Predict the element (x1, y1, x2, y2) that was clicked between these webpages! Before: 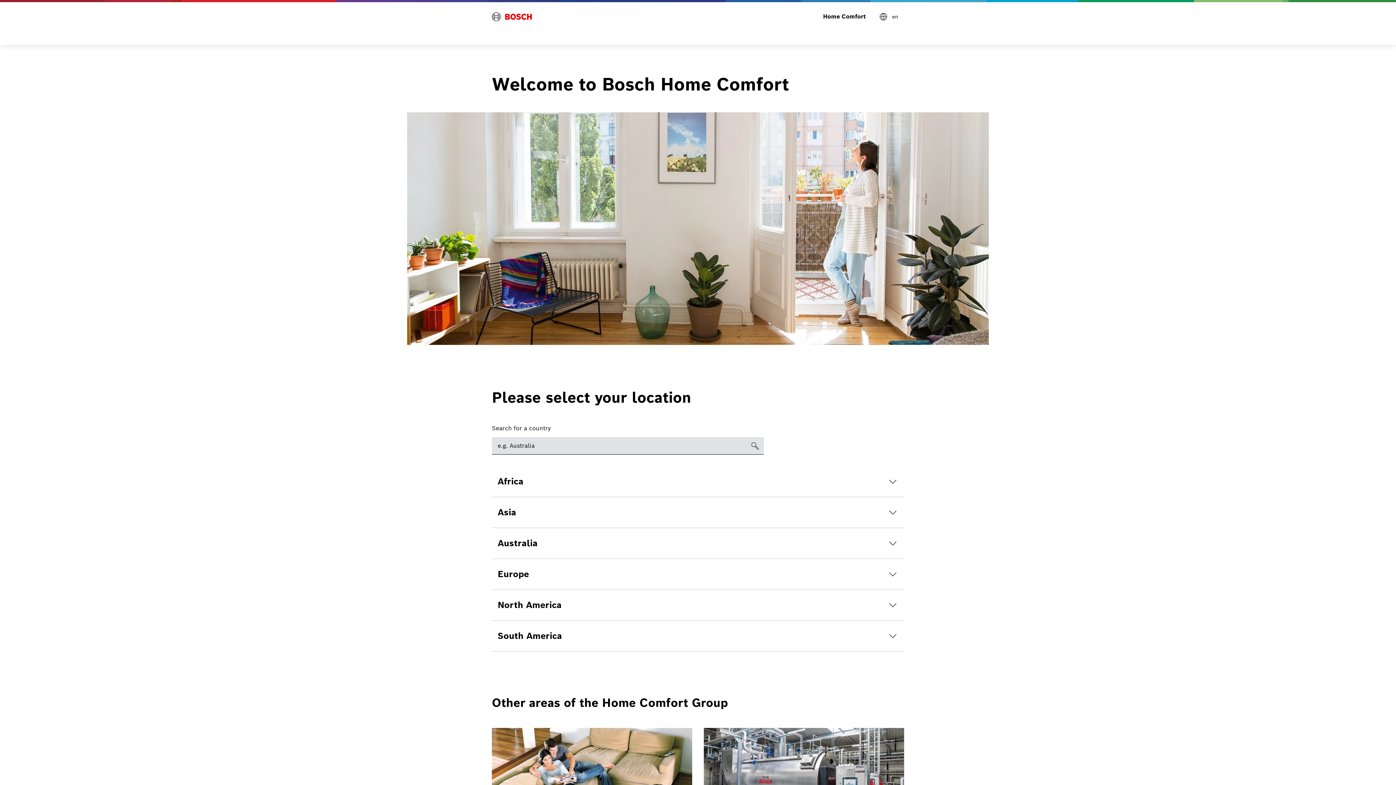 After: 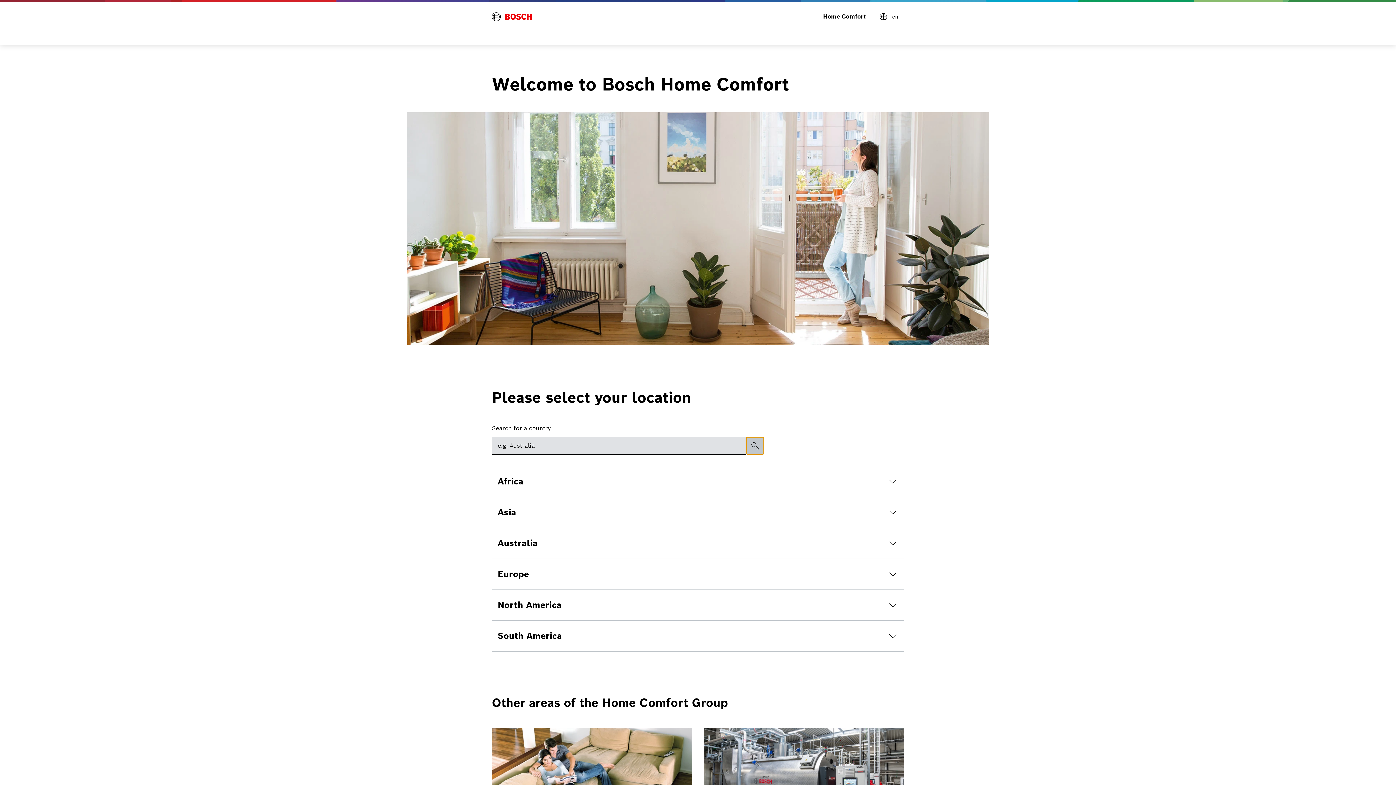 Action: bbox: (746, 437, 763, 454) label: search